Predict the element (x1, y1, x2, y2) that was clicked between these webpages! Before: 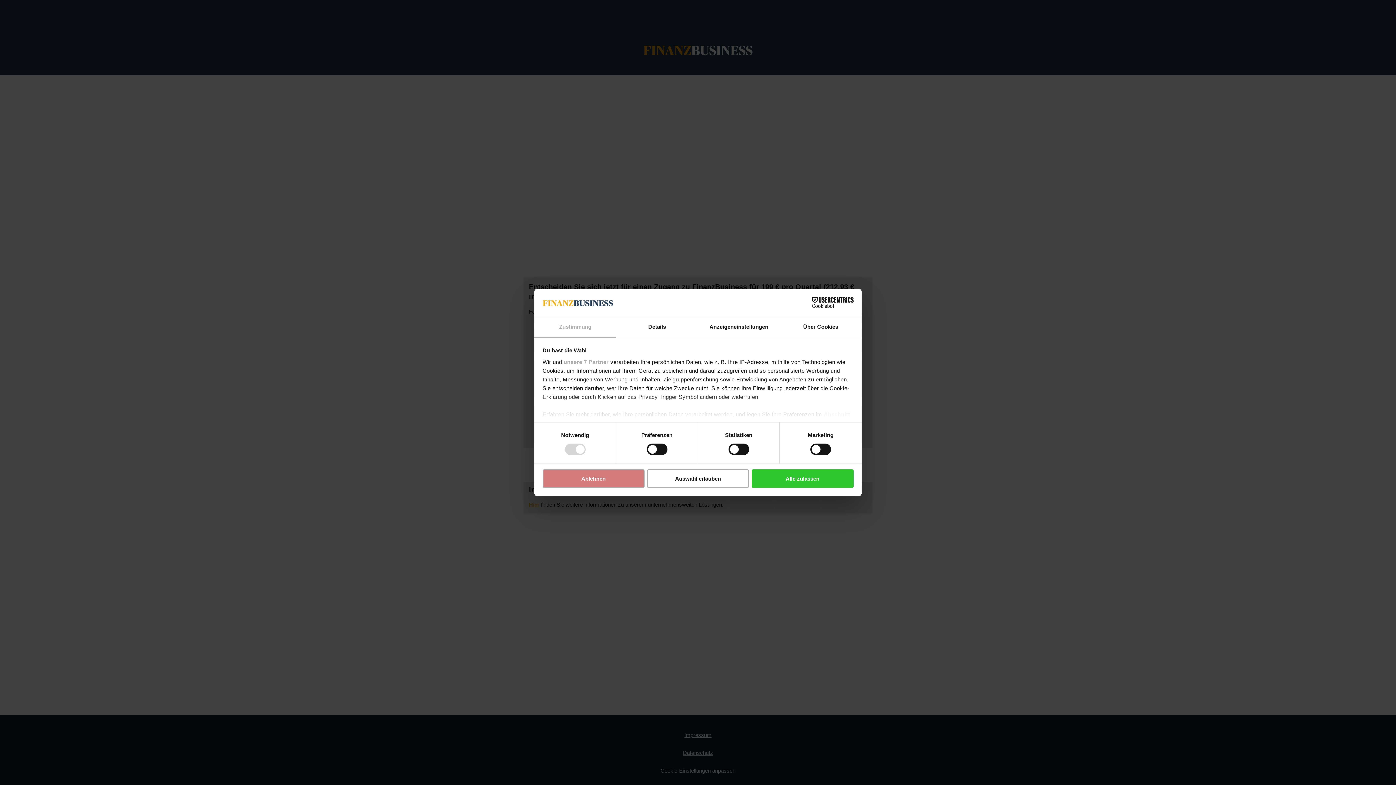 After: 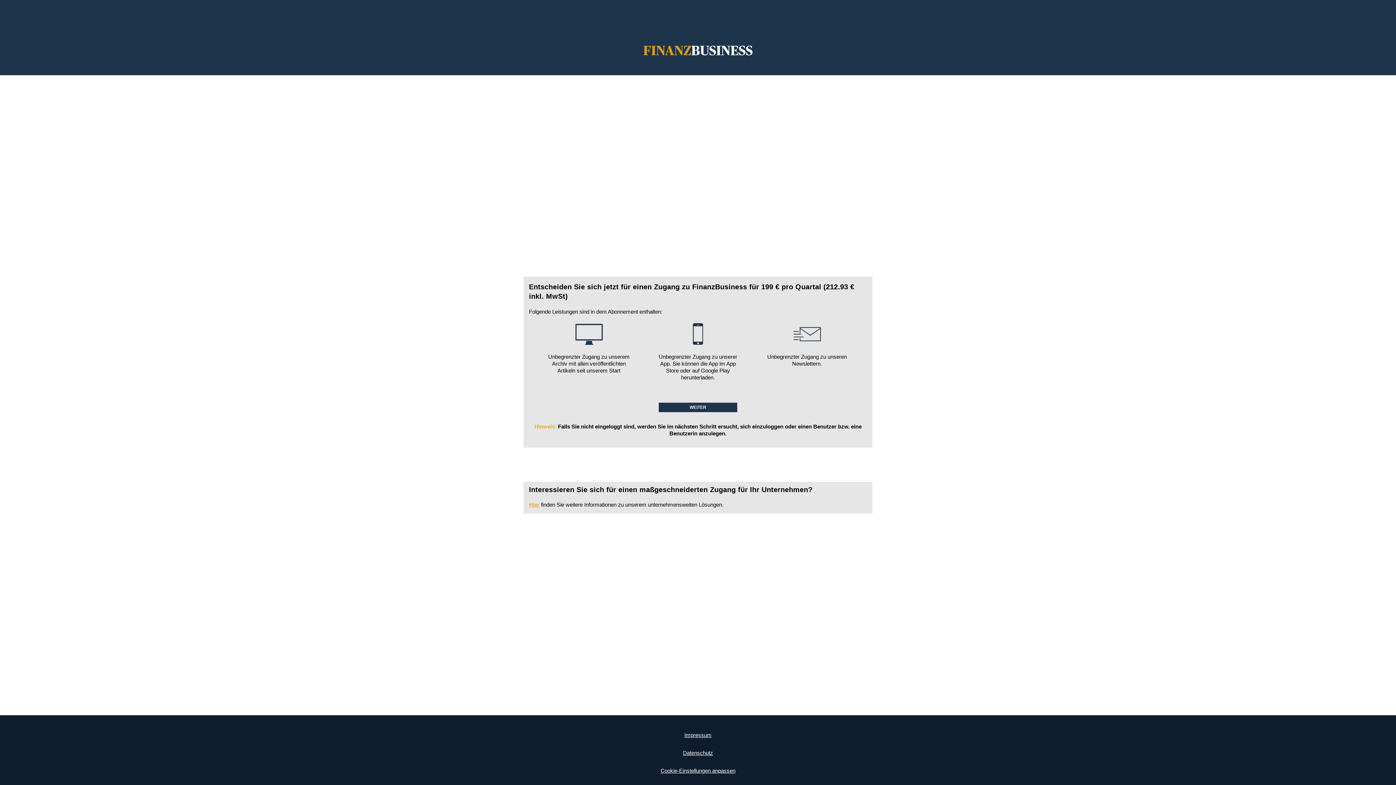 Action: bbox: (647, 469, 749, 488) label: Auswahl erlauben